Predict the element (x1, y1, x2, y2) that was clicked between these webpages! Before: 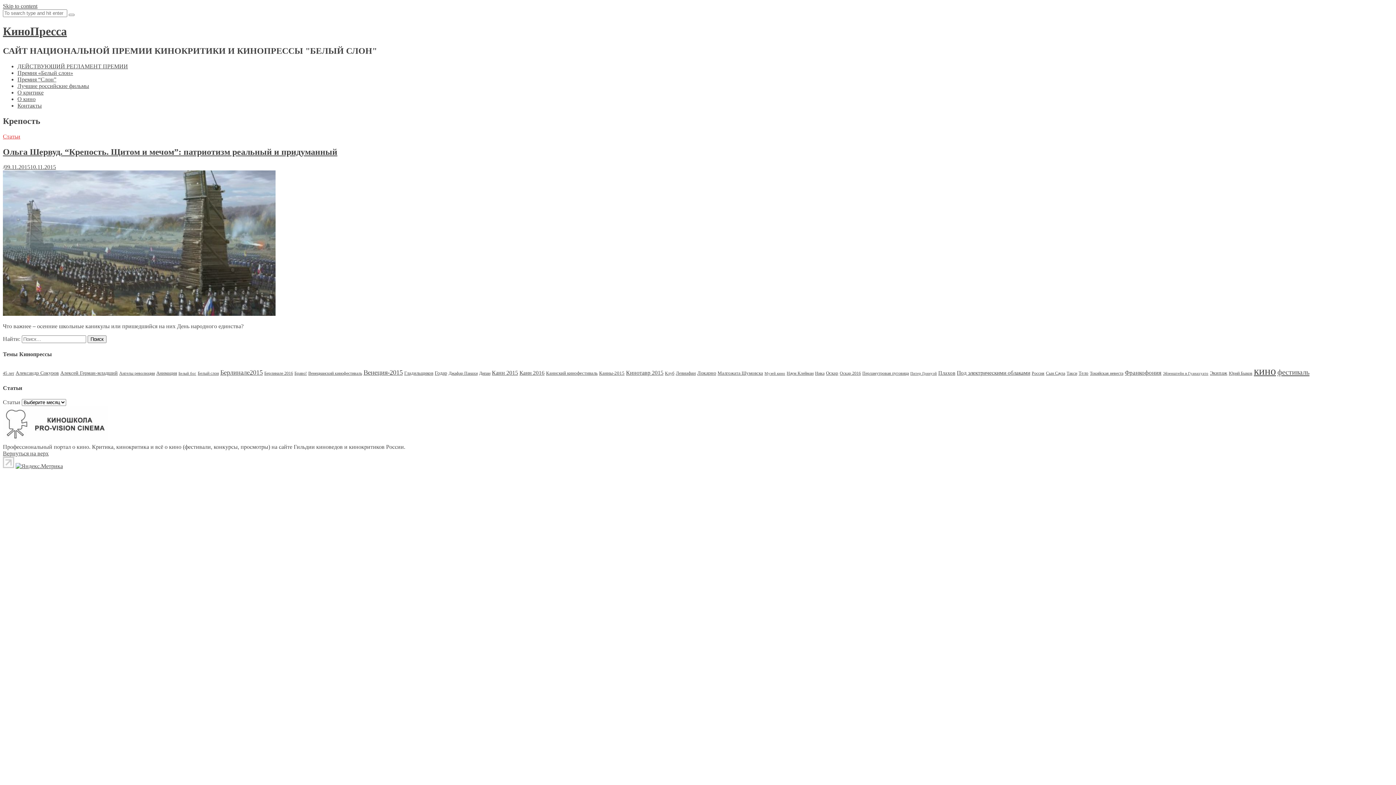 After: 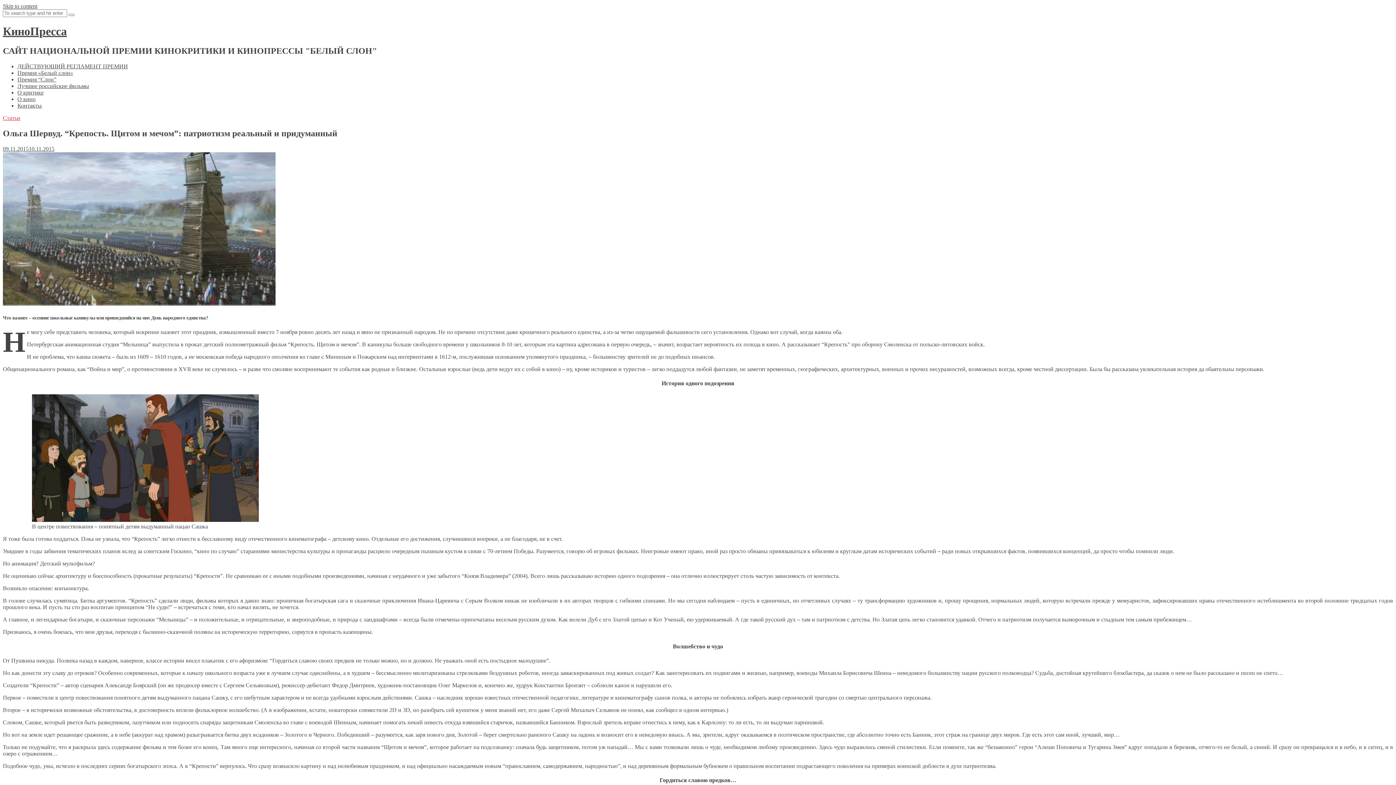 Action: label: 09.11.201510.11.2015 bbox: (4, 164, 56, 170)